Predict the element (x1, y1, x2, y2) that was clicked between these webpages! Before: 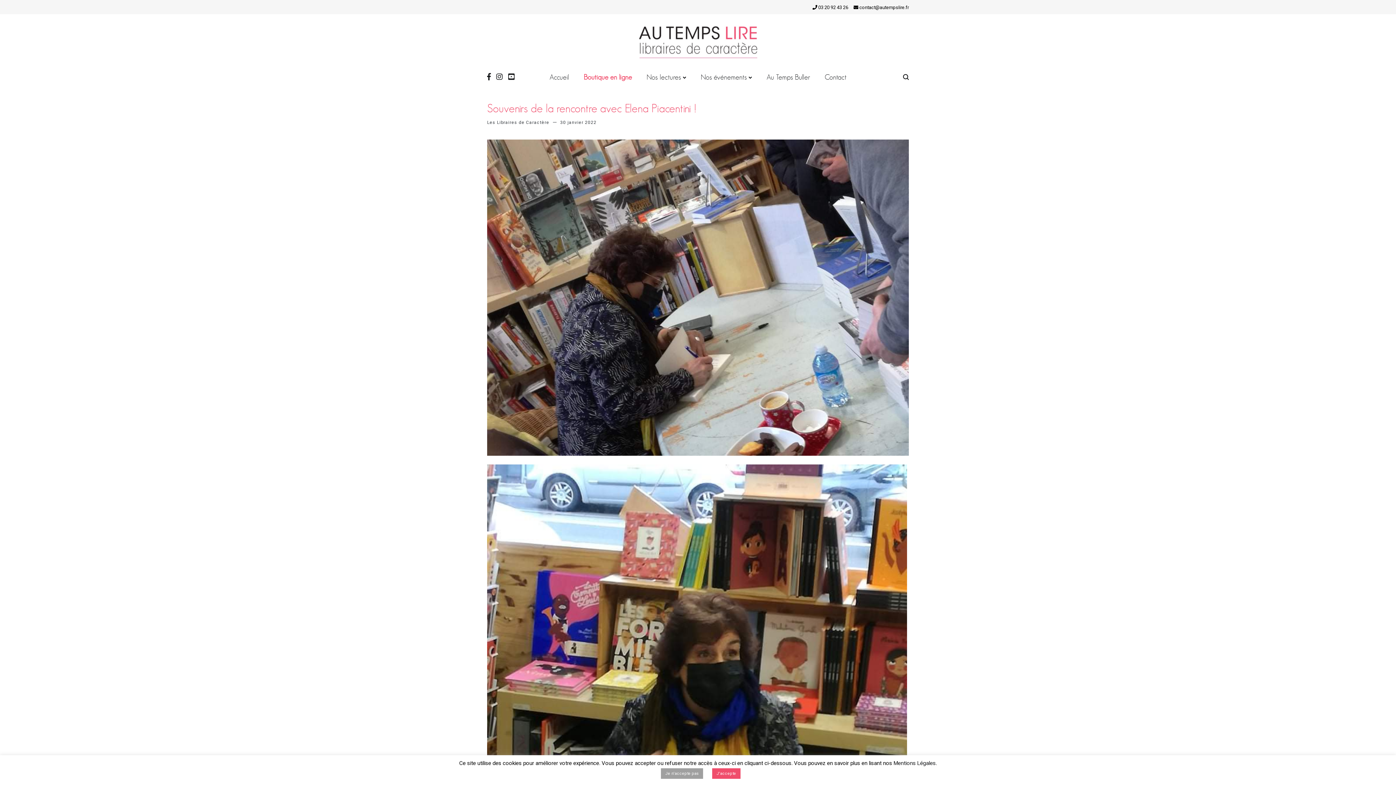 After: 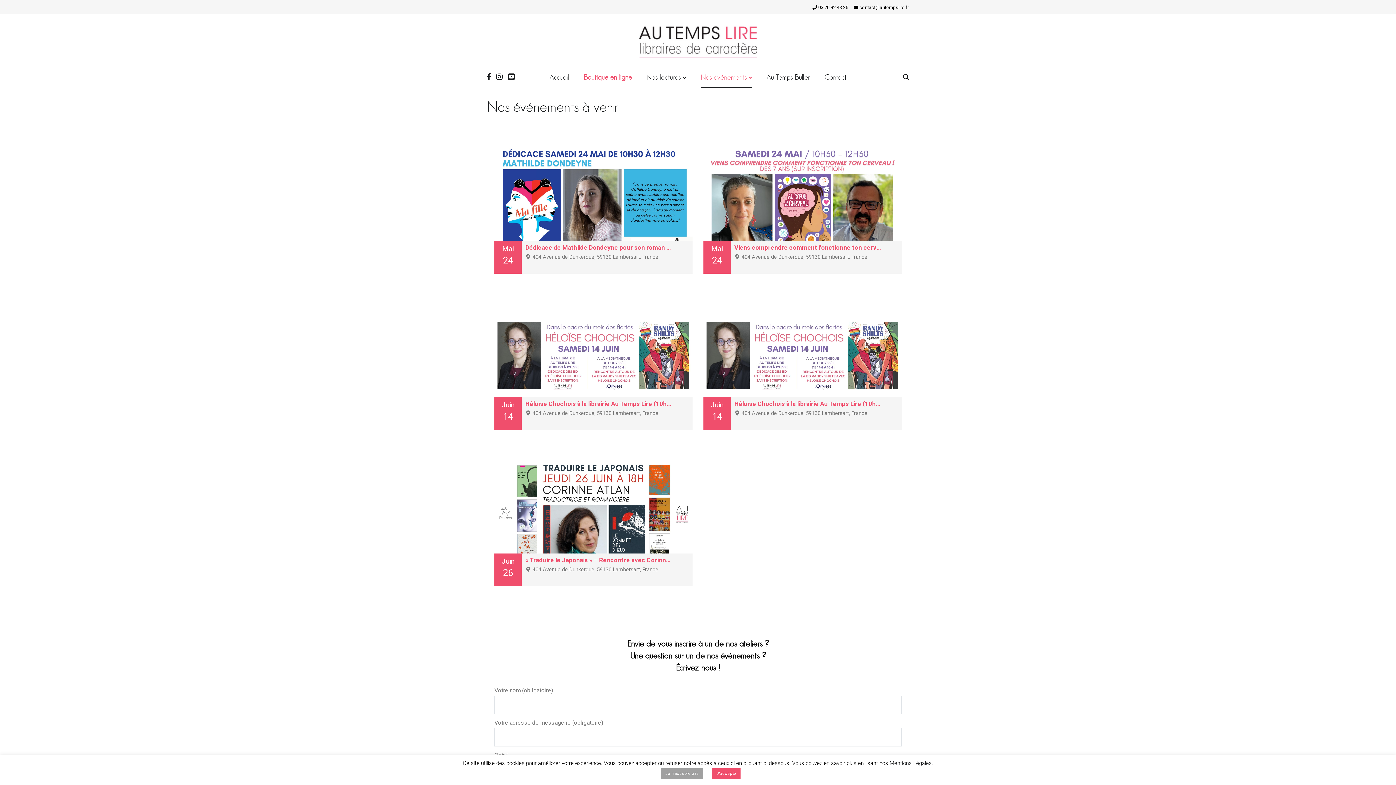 Action: bbox: (700, 67, 752, 87) label: Nos événements